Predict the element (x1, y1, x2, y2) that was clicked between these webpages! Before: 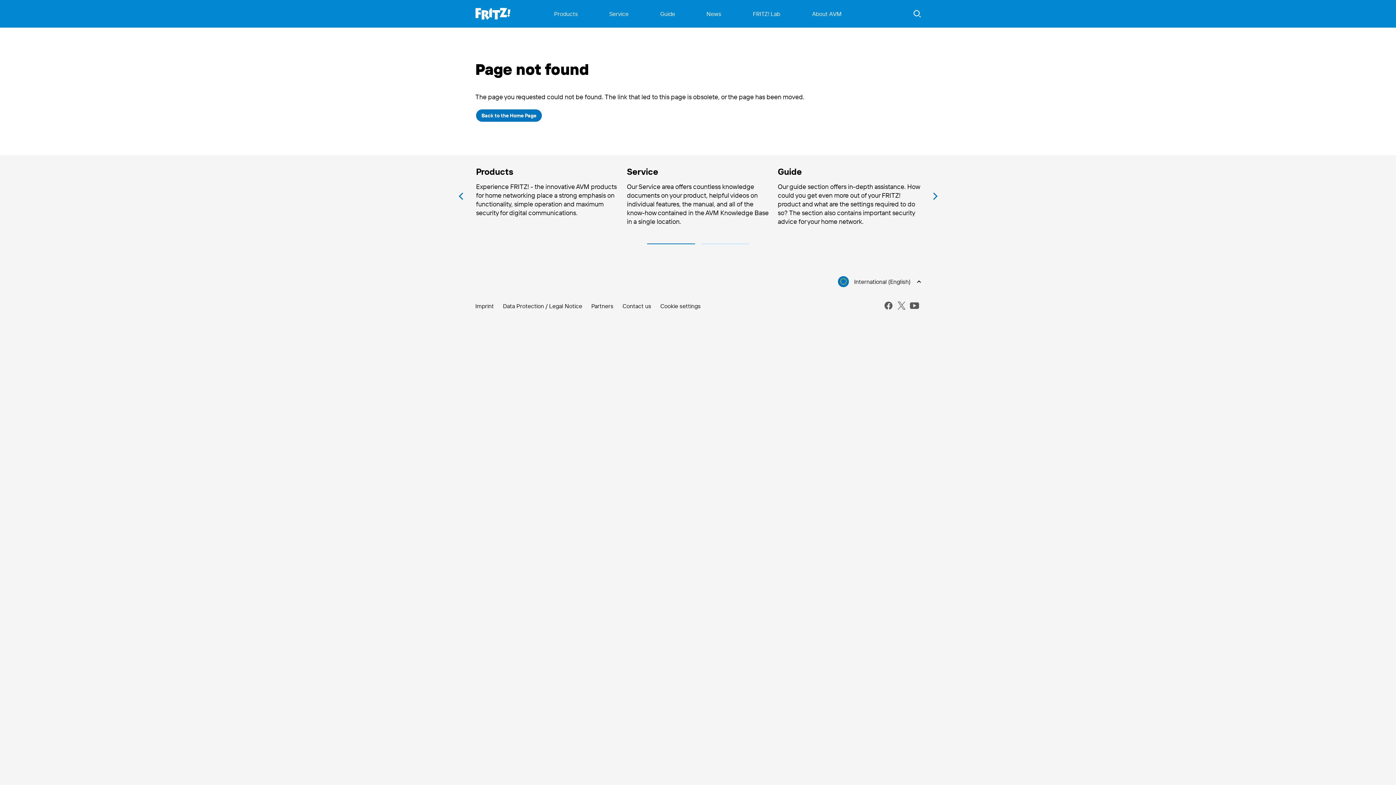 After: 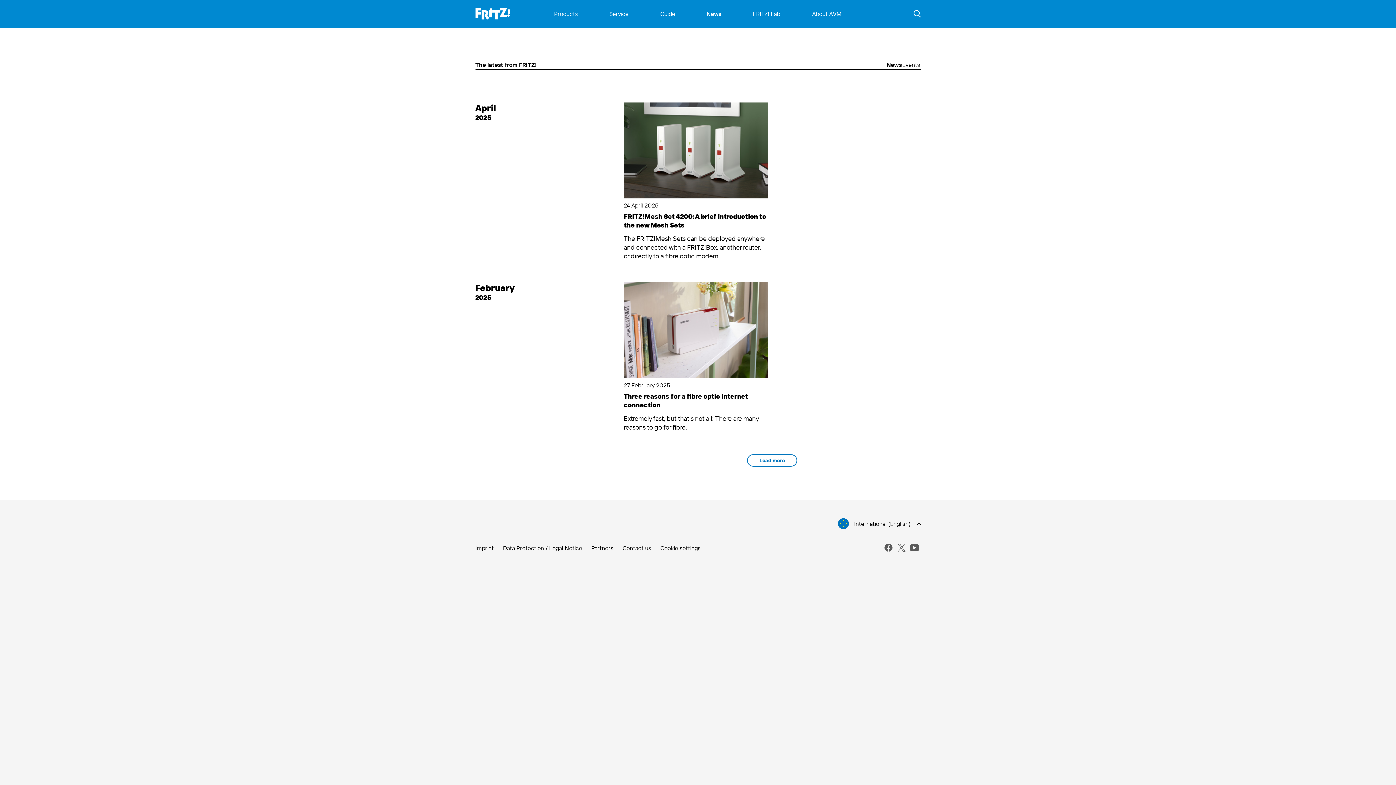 Action: bbox: (706, 0, 721, 27) label: News